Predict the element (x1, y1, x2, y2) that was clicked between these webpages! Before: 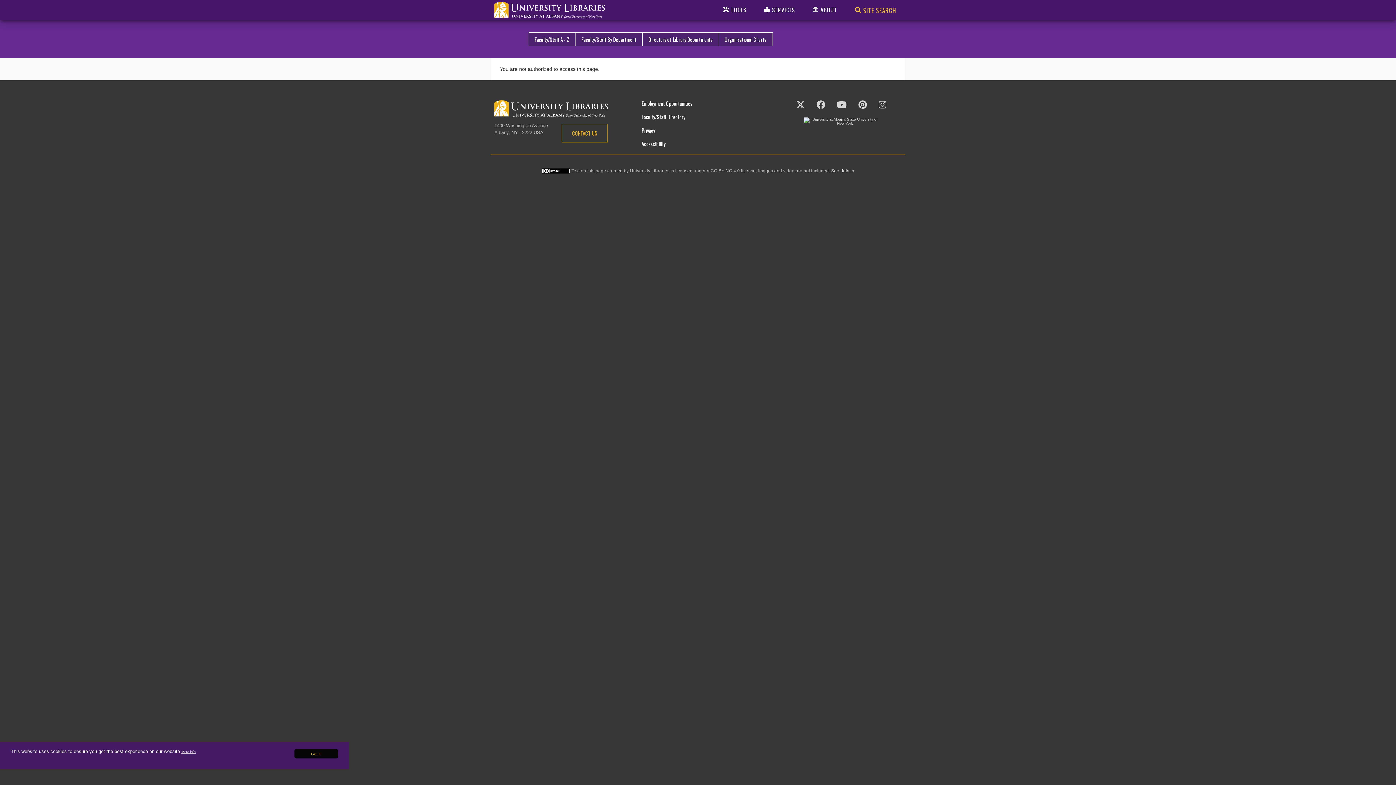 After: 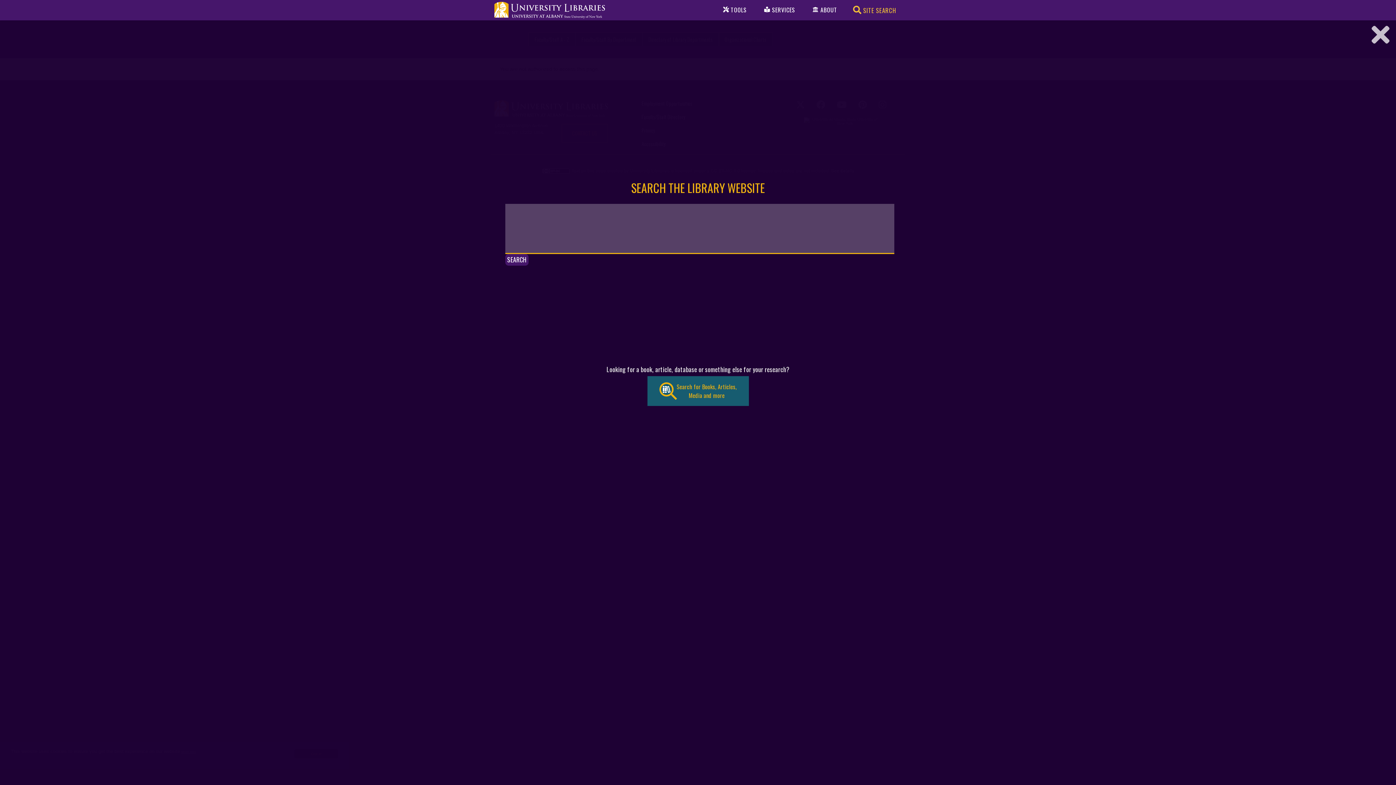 Action: label: SITE SEARCH bbox: (846, 2, 905, 17)